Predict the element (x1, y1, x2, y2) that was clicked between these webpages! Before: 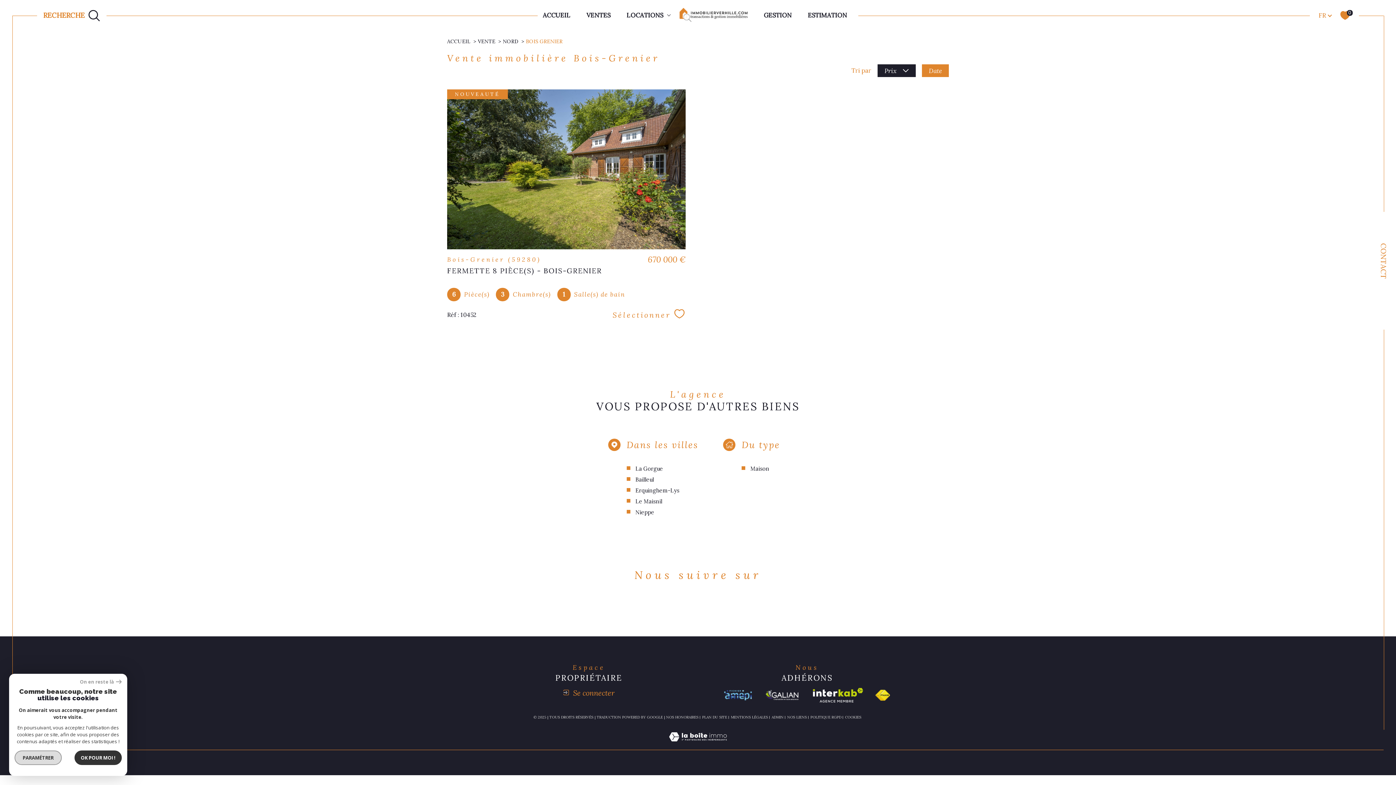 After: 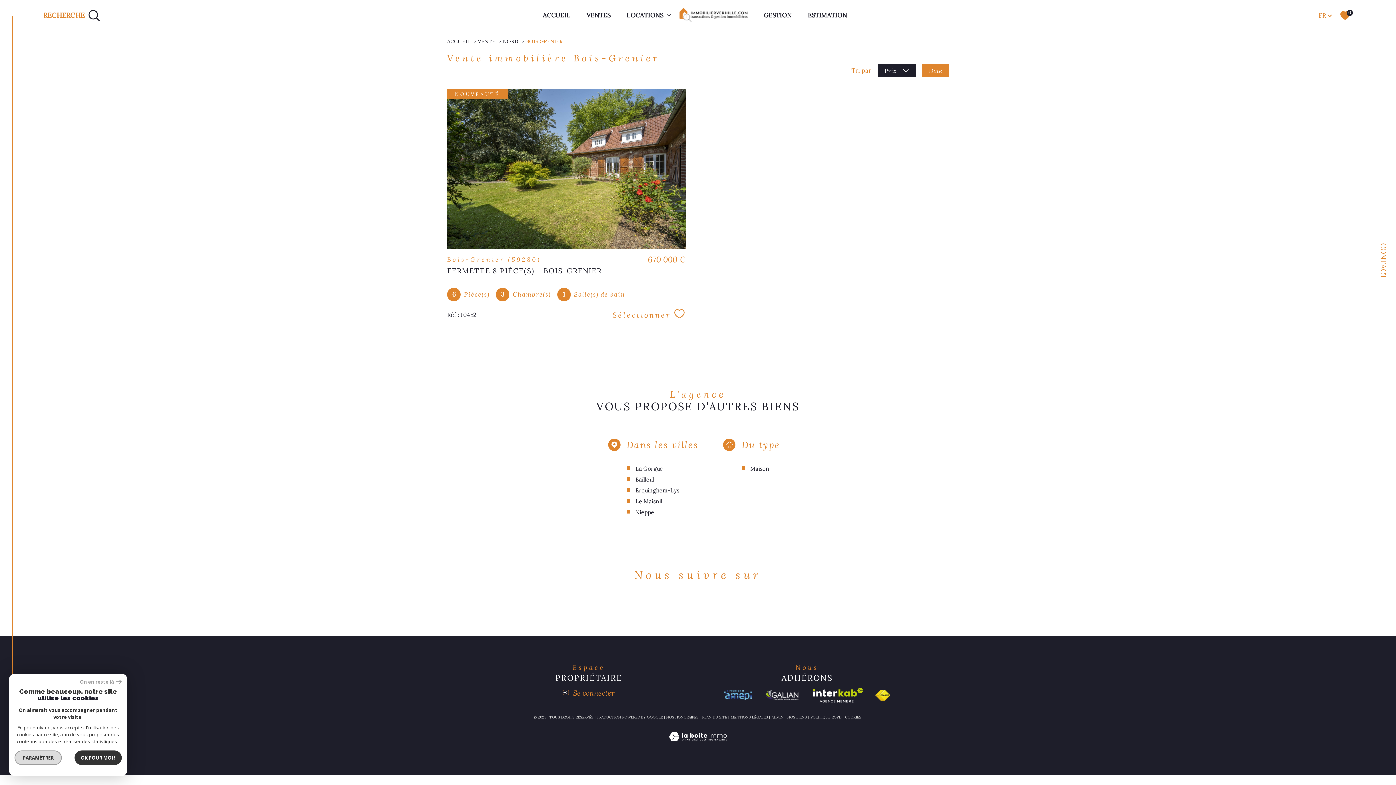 Action: label: Visiter le site interkab - Ouverture dans une nouvelle fenêtre bbox: (813, 688, 863, 702)